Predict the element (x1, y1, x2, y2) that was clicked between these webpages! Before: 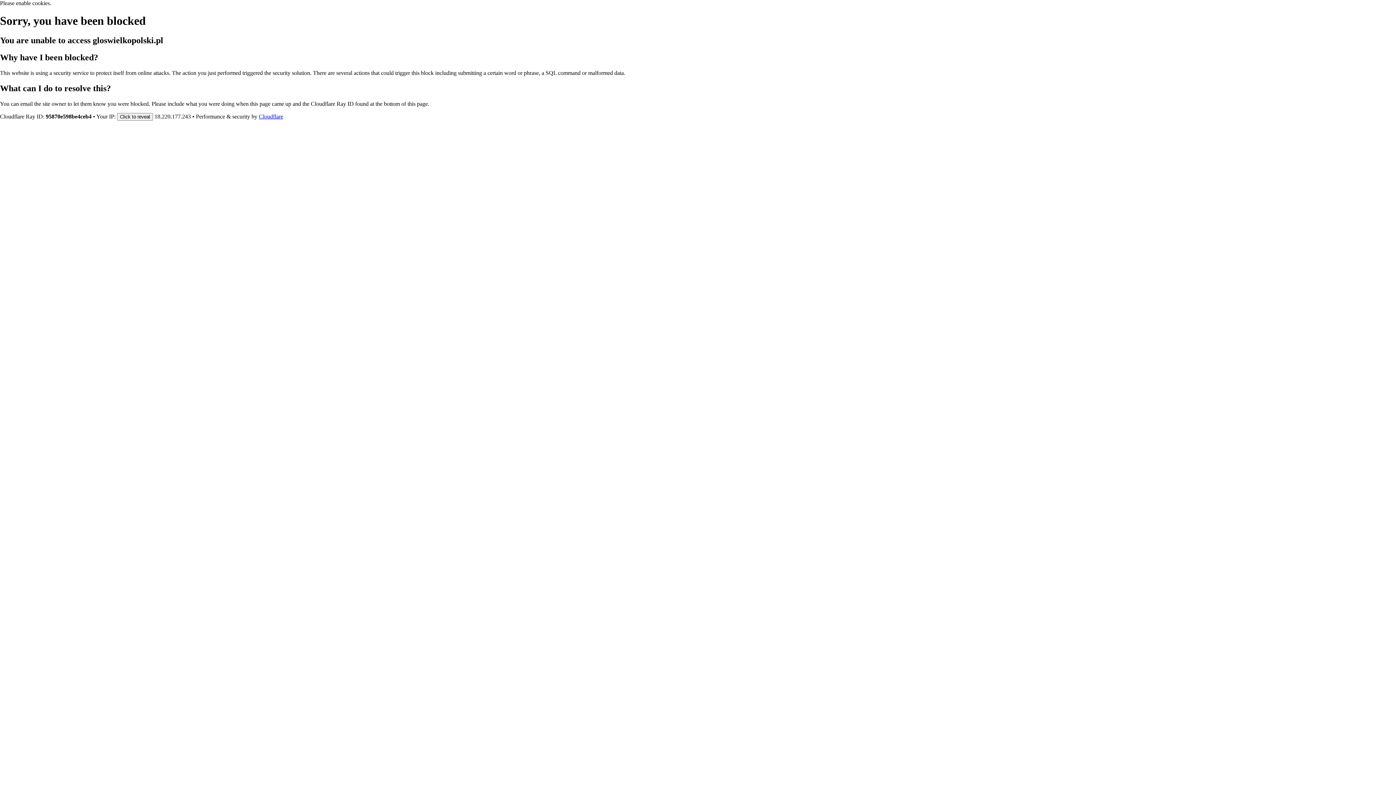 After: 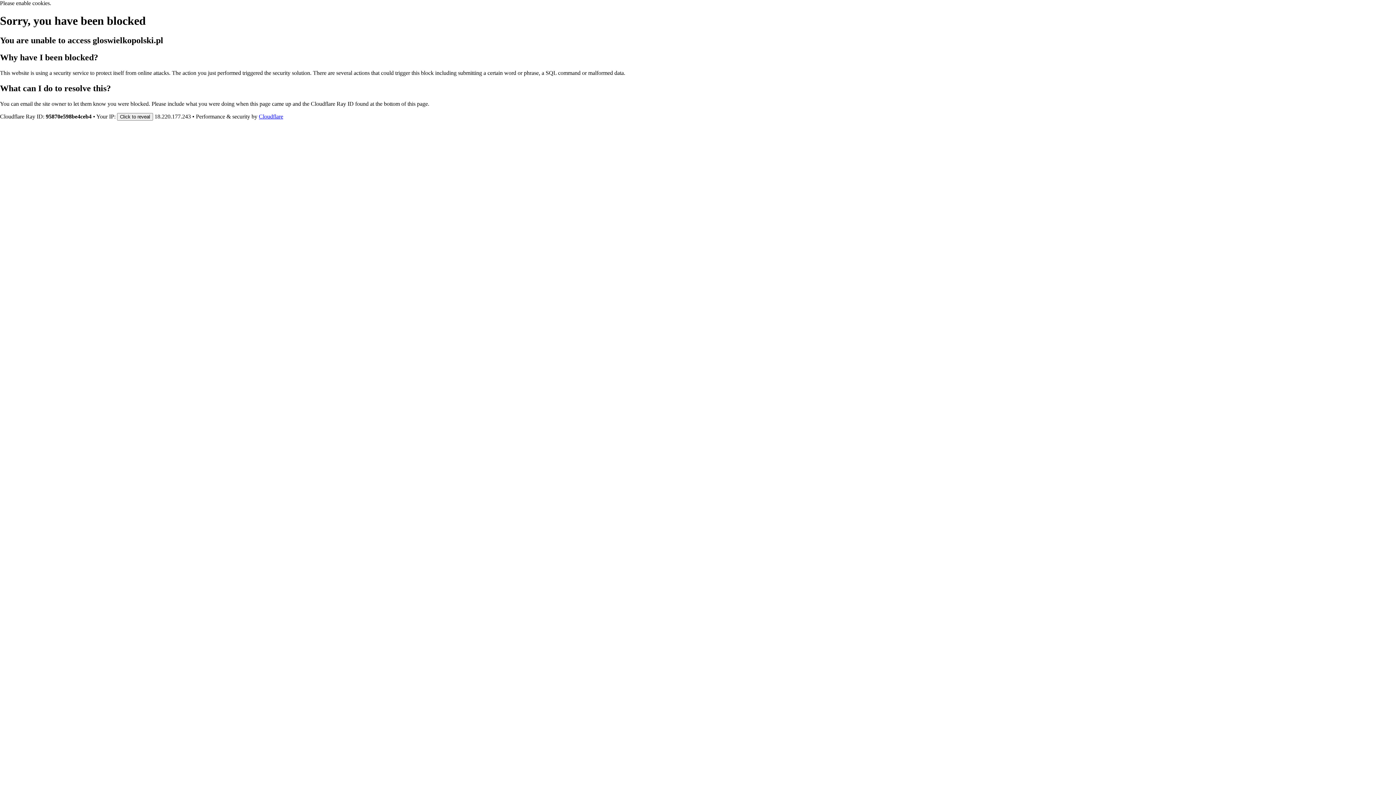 Action: bbox: (258, 113, 283, 119) label: Cloudflare